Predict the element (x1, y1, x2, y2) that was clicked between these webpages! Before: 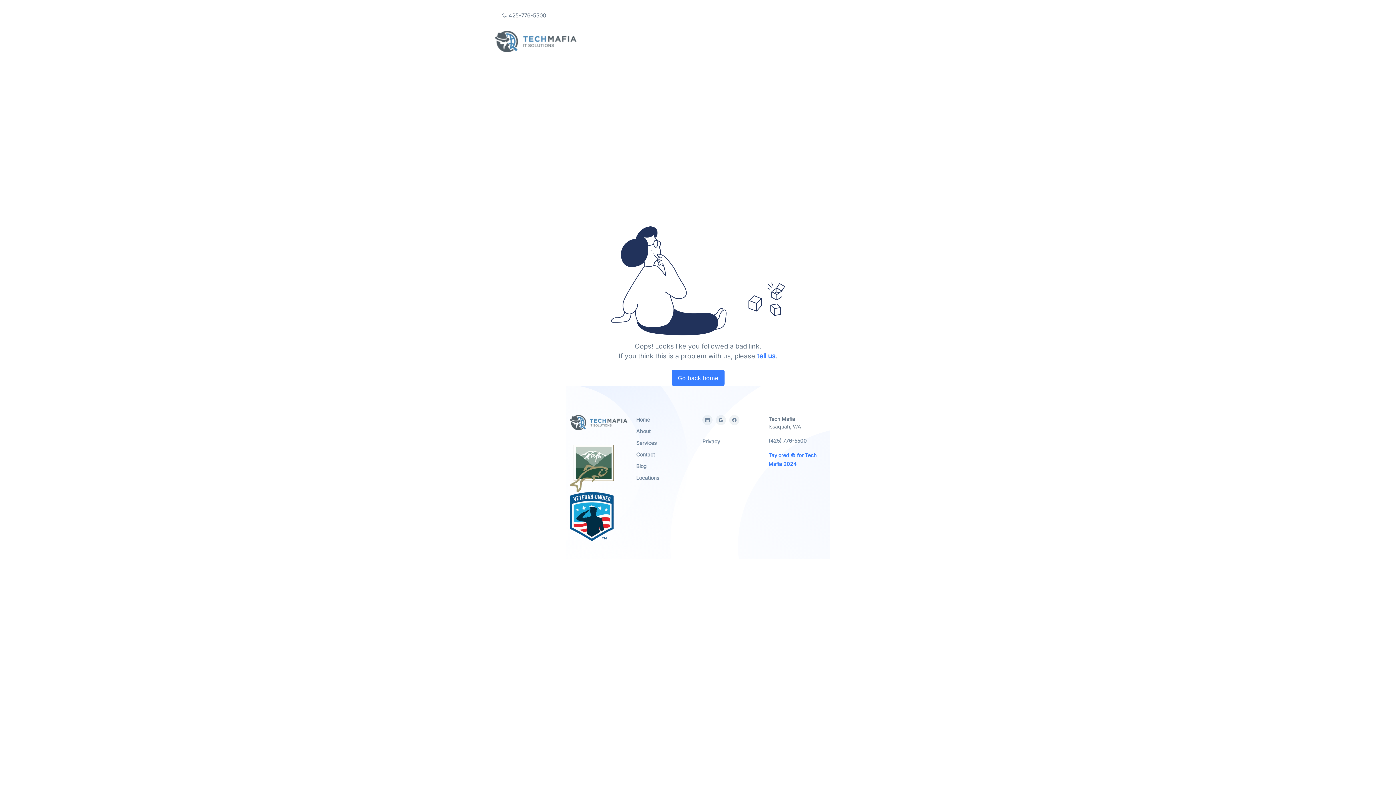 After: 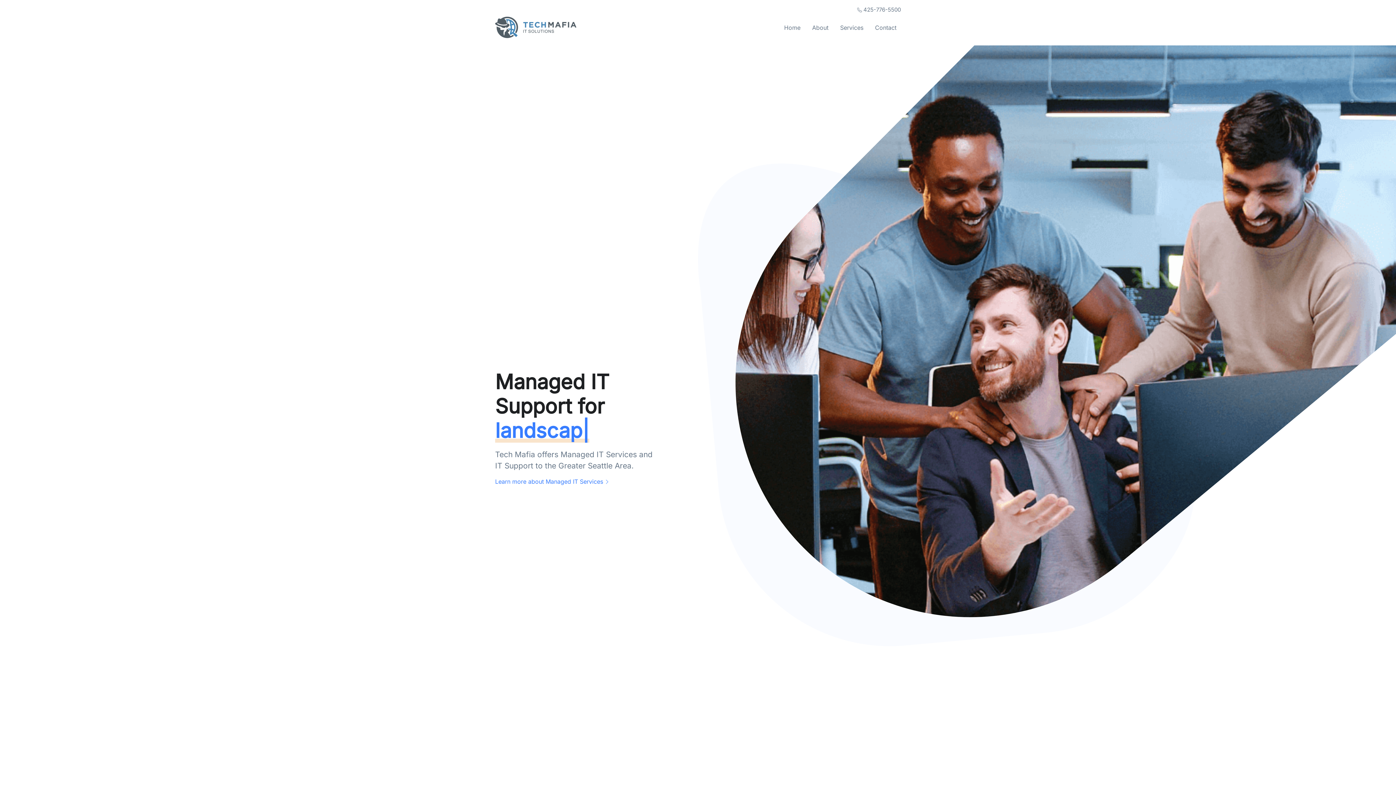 Action: bbox: (570, 419, 627, 425)